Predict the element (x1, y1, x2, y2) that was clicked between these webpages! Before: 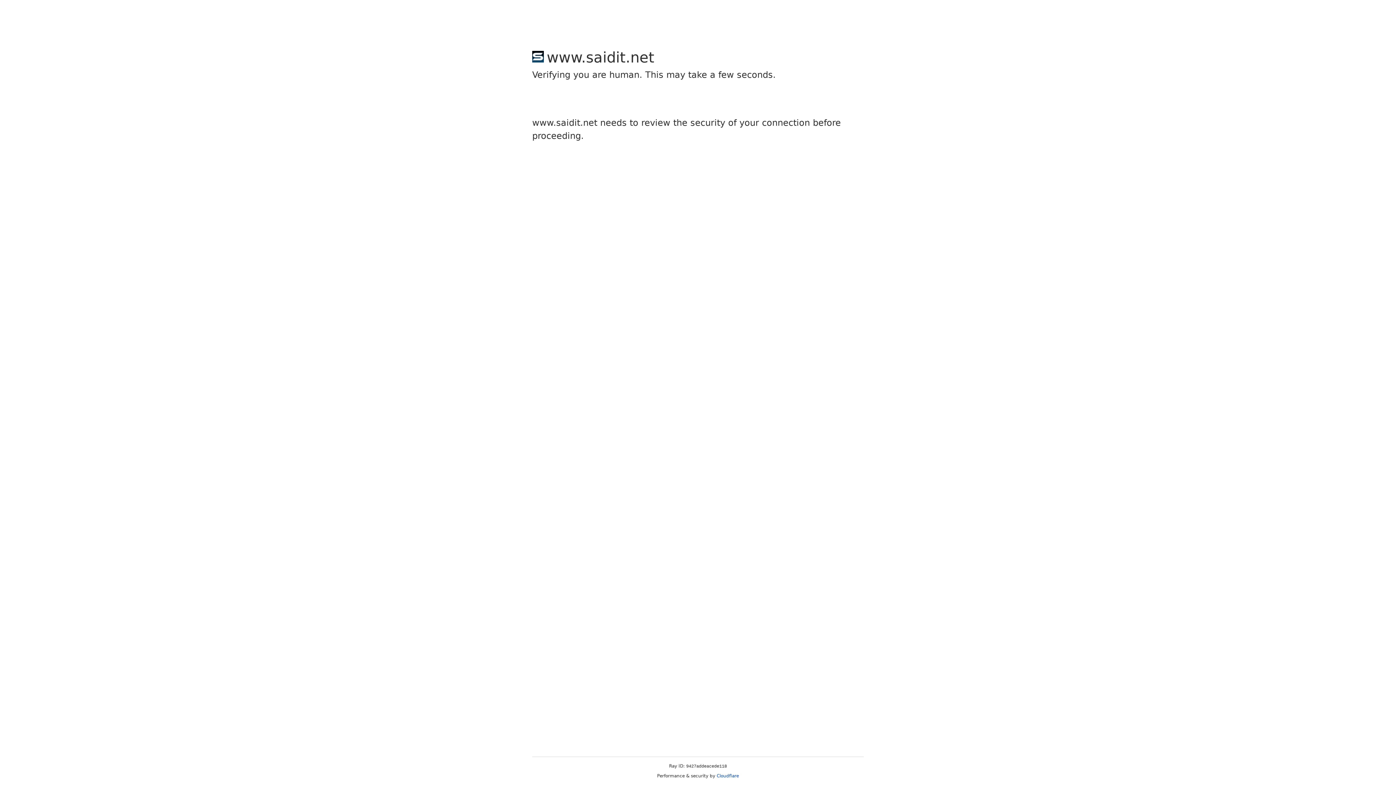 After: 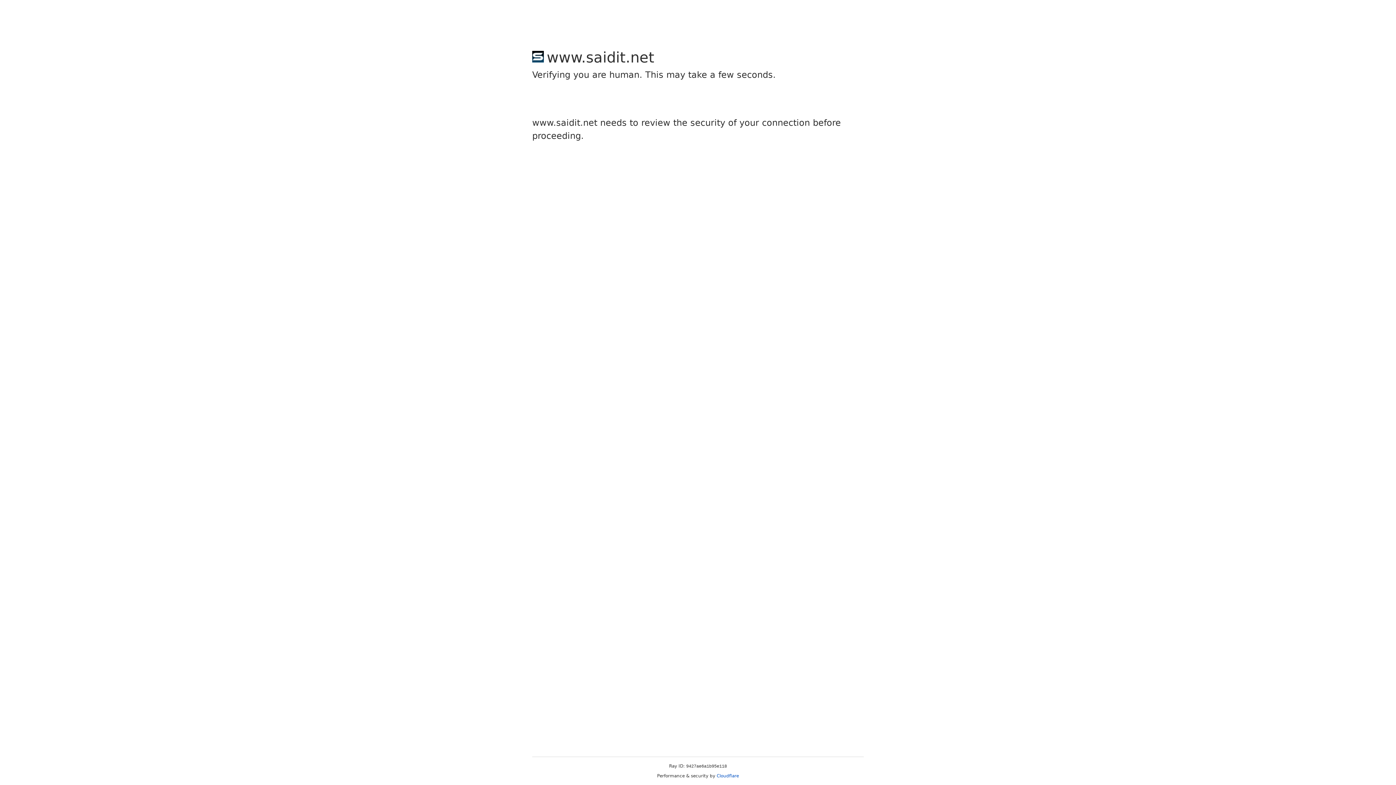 Action: label: Cloudflare bbox: (716, 773, 739, 778)